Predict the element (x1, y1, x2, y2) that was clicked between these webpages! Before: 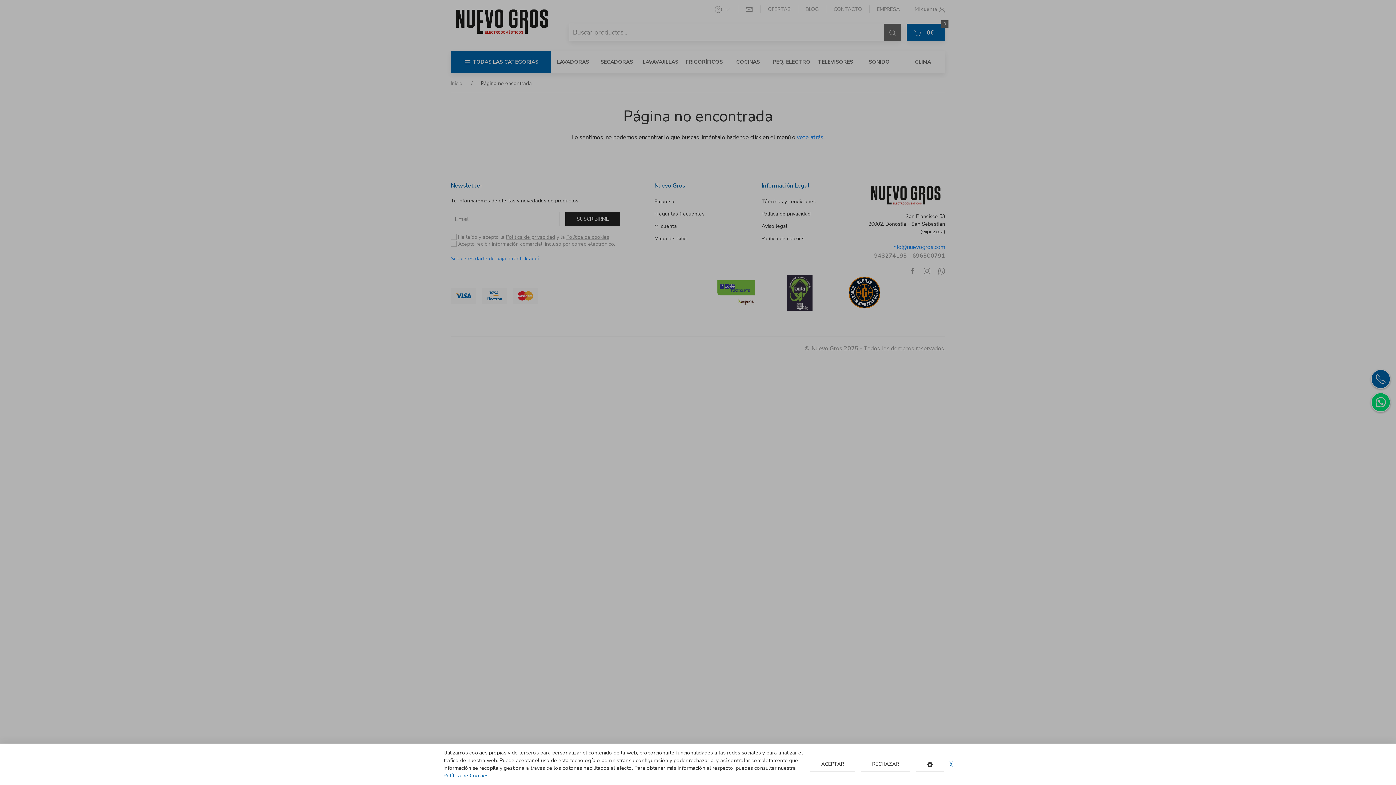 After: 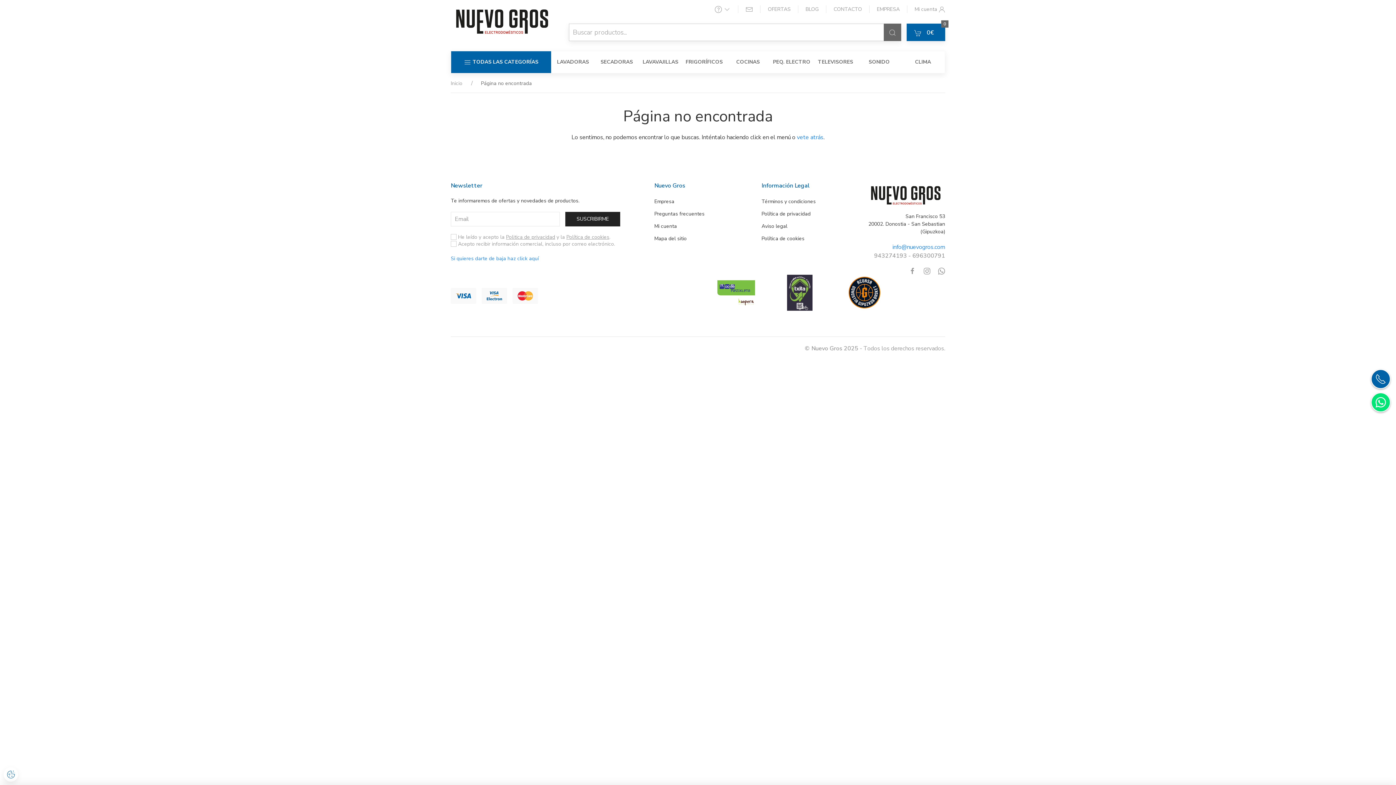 Action: bbox: (949, 760, 952, 768) label: ╳